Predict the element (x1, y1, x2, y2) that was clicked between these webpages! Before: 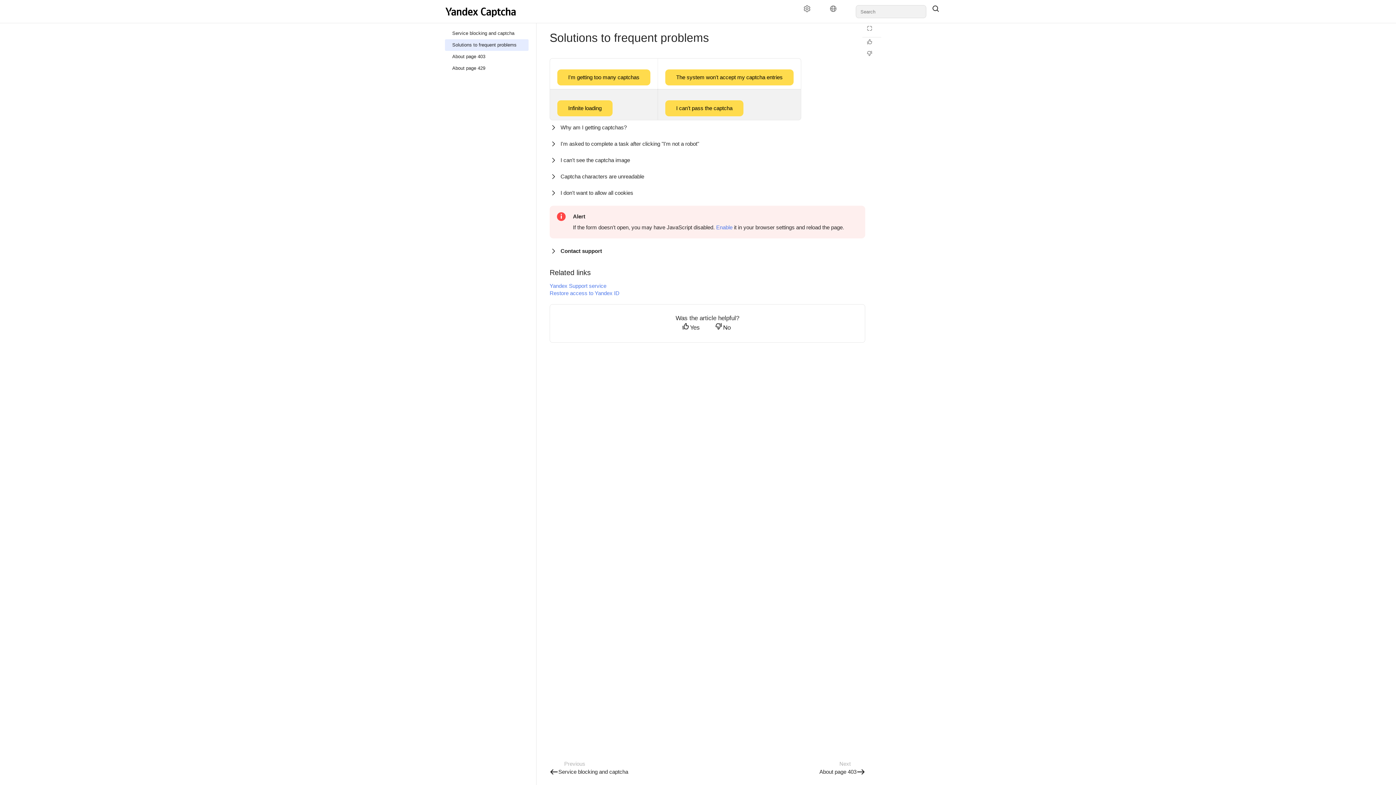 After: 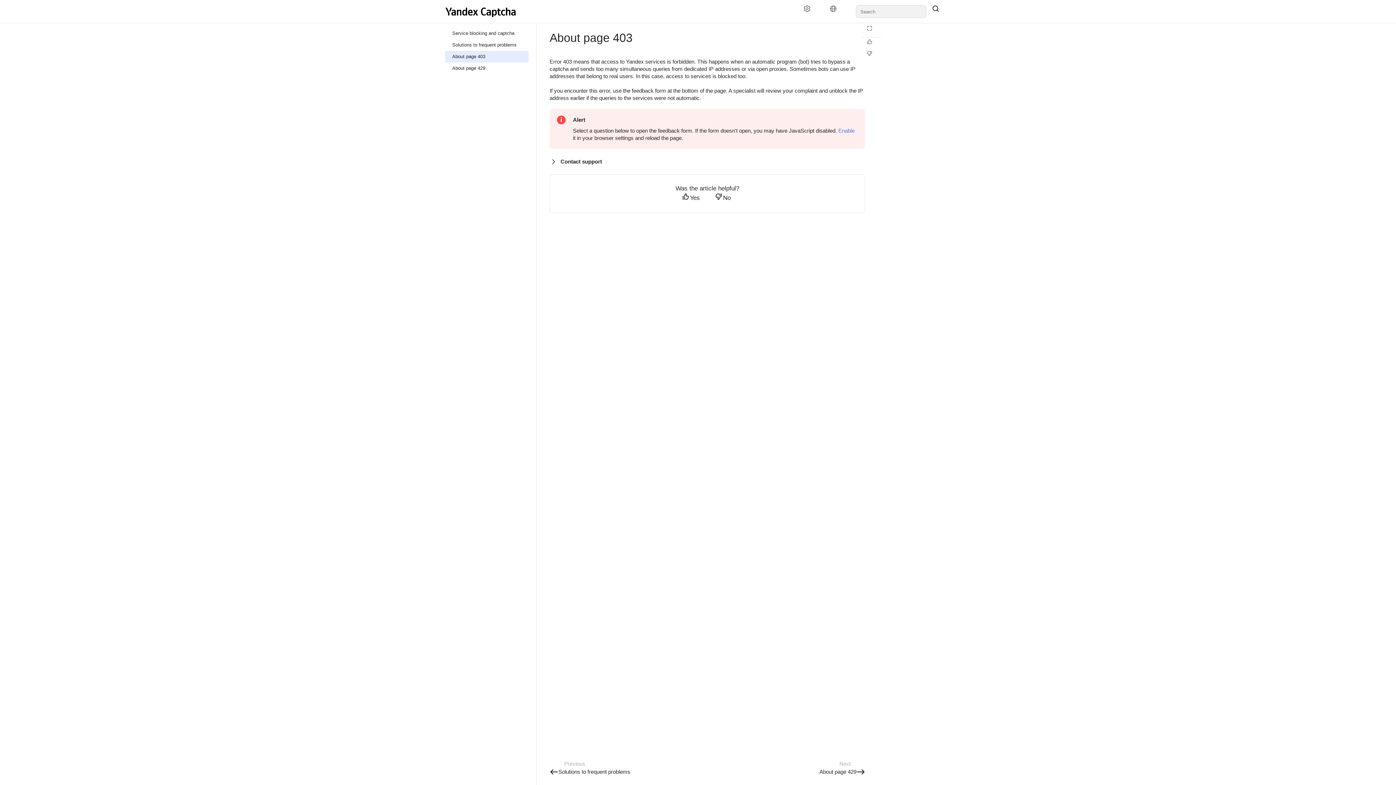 Action: label: About page 403 bbox: (819, 768, 865, 776)